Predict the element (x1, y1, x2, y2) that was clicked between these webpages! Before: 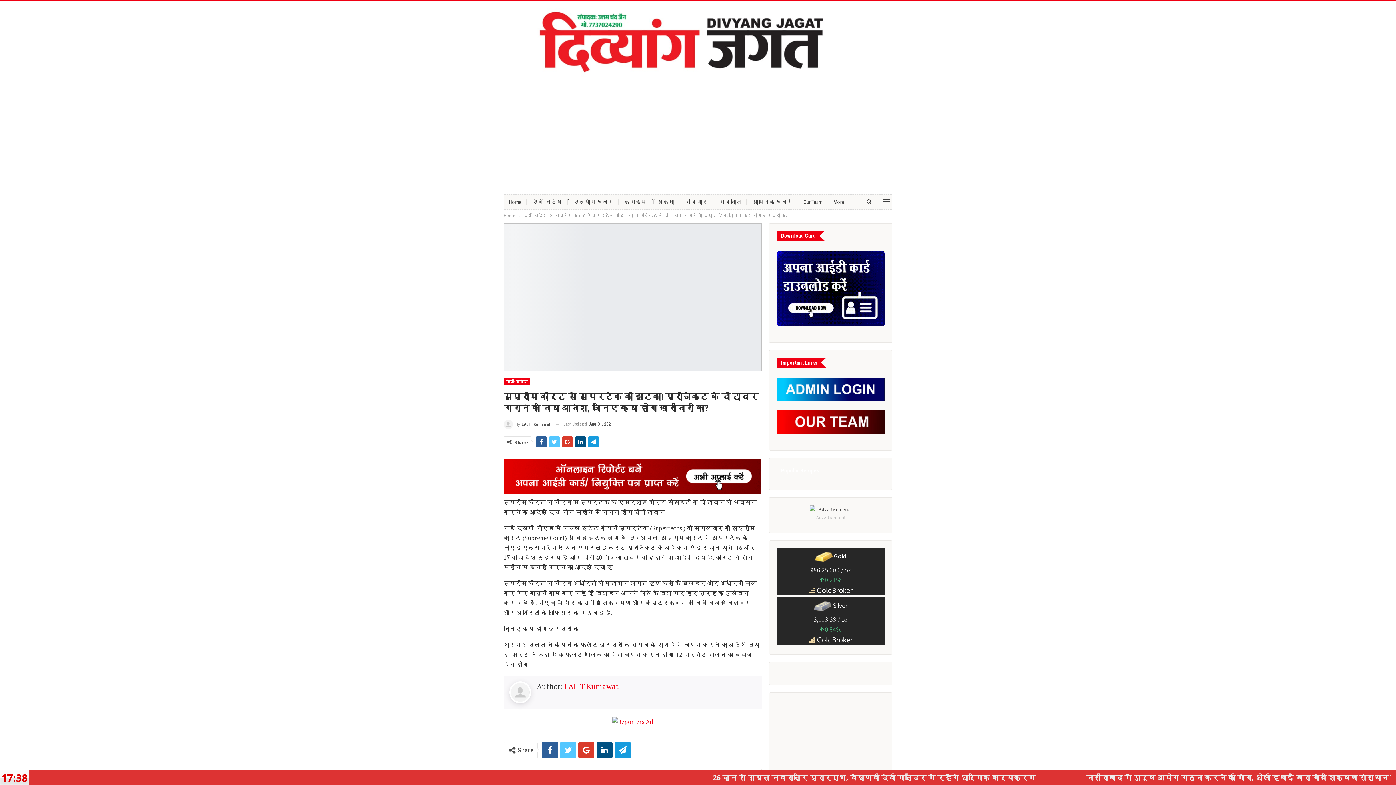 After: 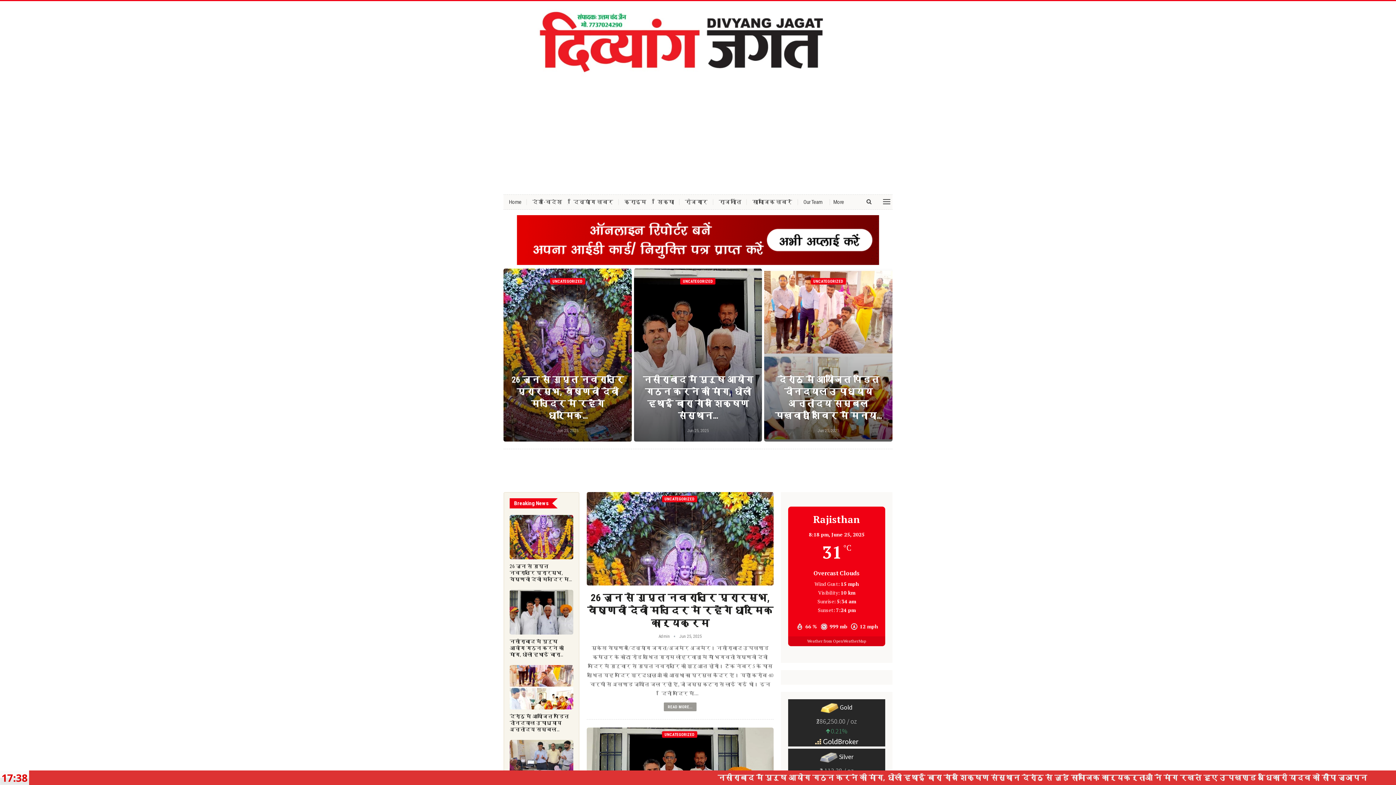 Action: bbox: (503, 211, 515, 219) label: Home